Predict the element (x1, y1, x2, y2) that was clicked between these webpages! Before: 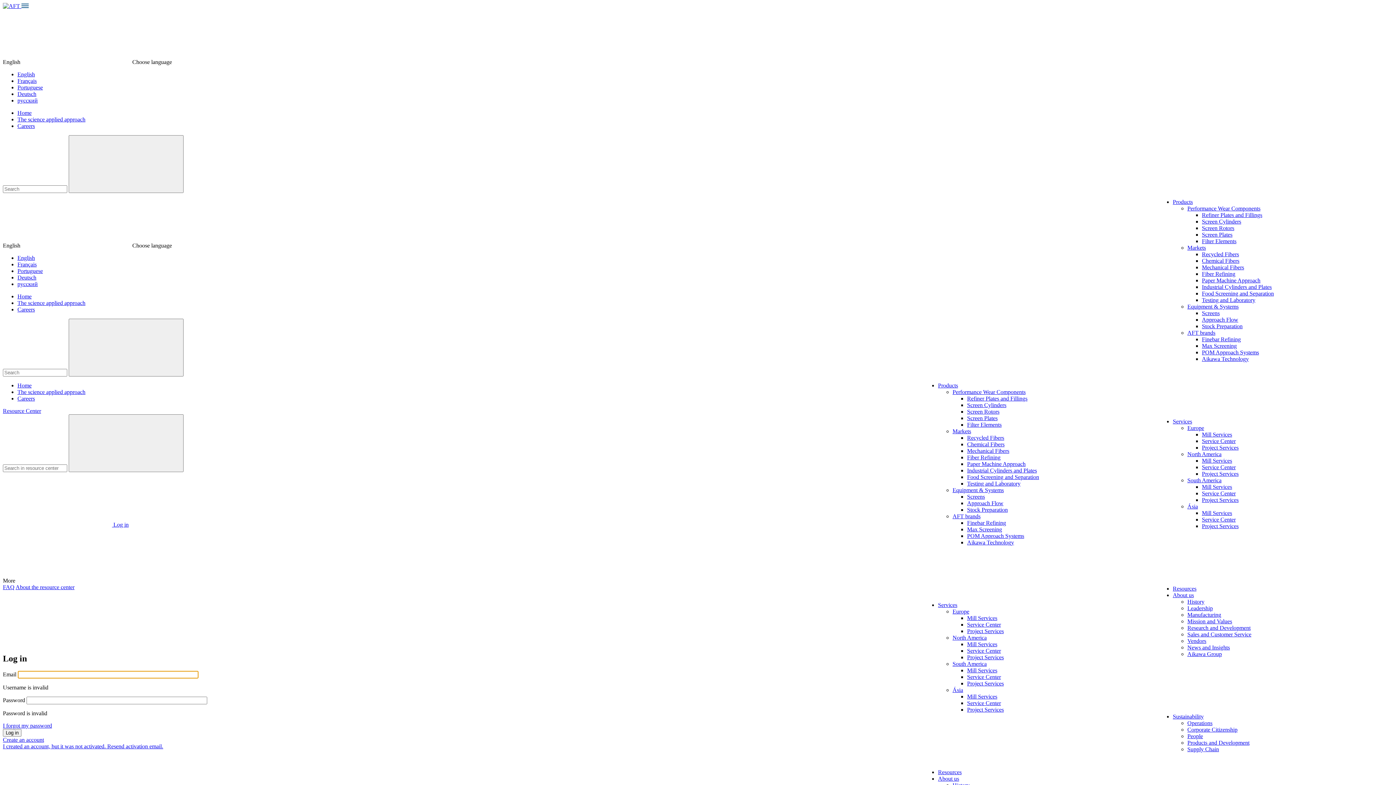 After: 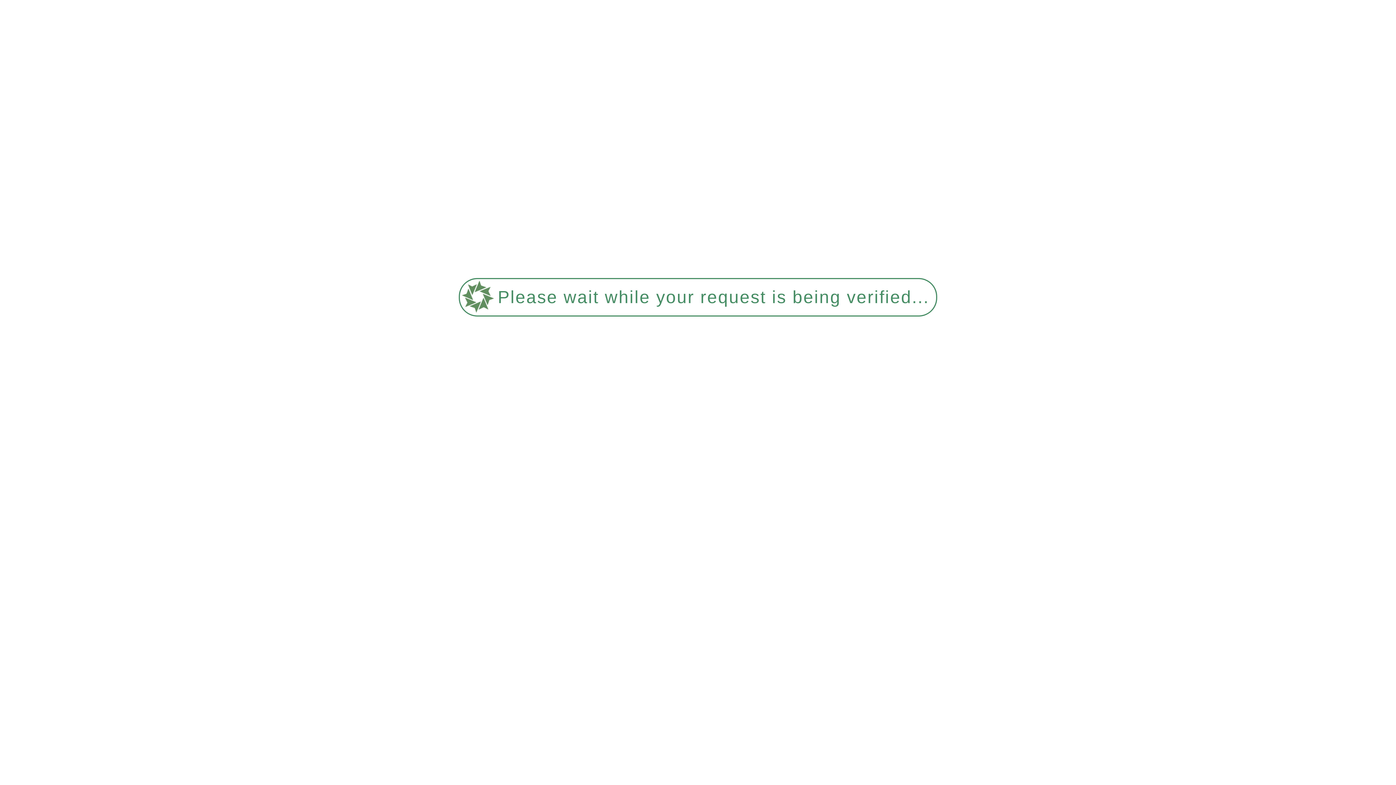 Action: bbox: (1202, 212, 1262, 218) label: Refiner Plates and Fillings